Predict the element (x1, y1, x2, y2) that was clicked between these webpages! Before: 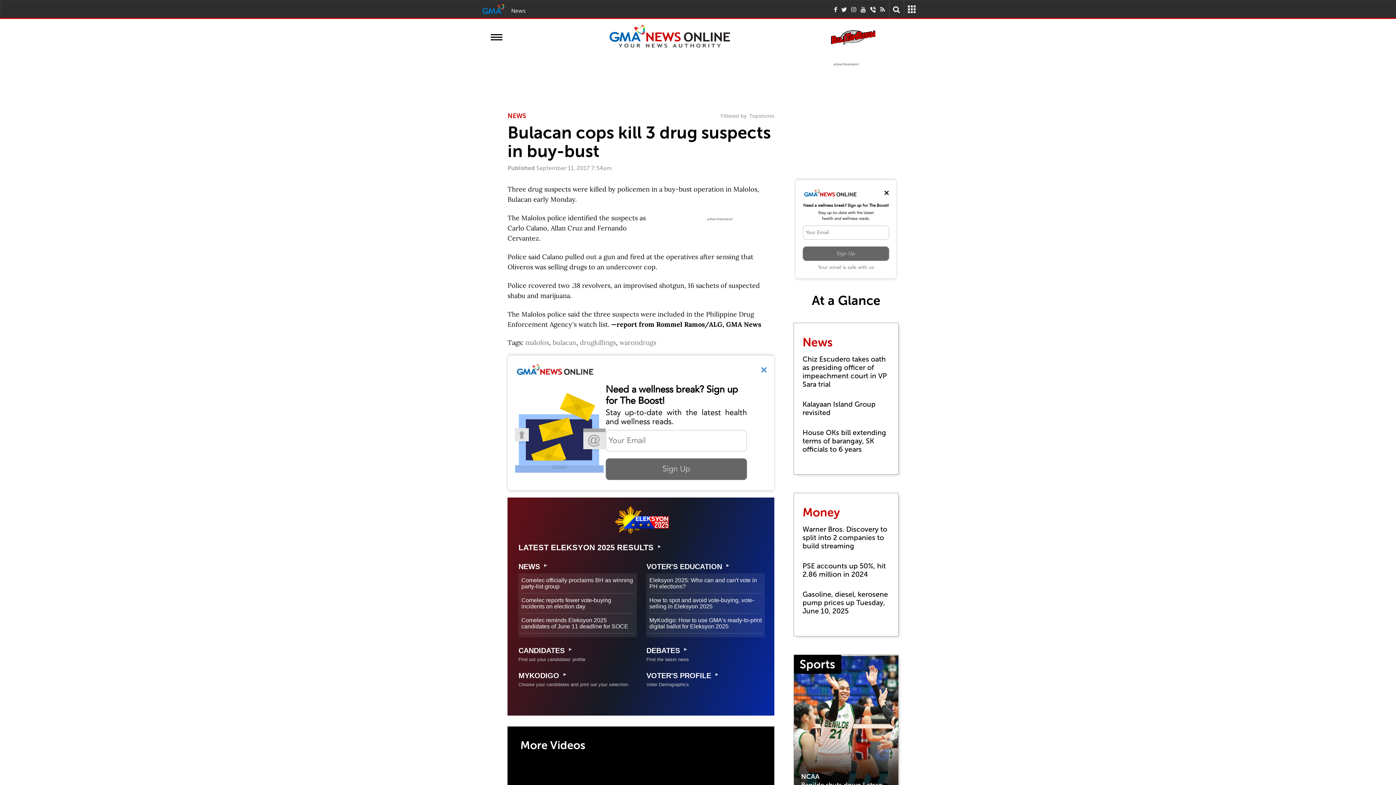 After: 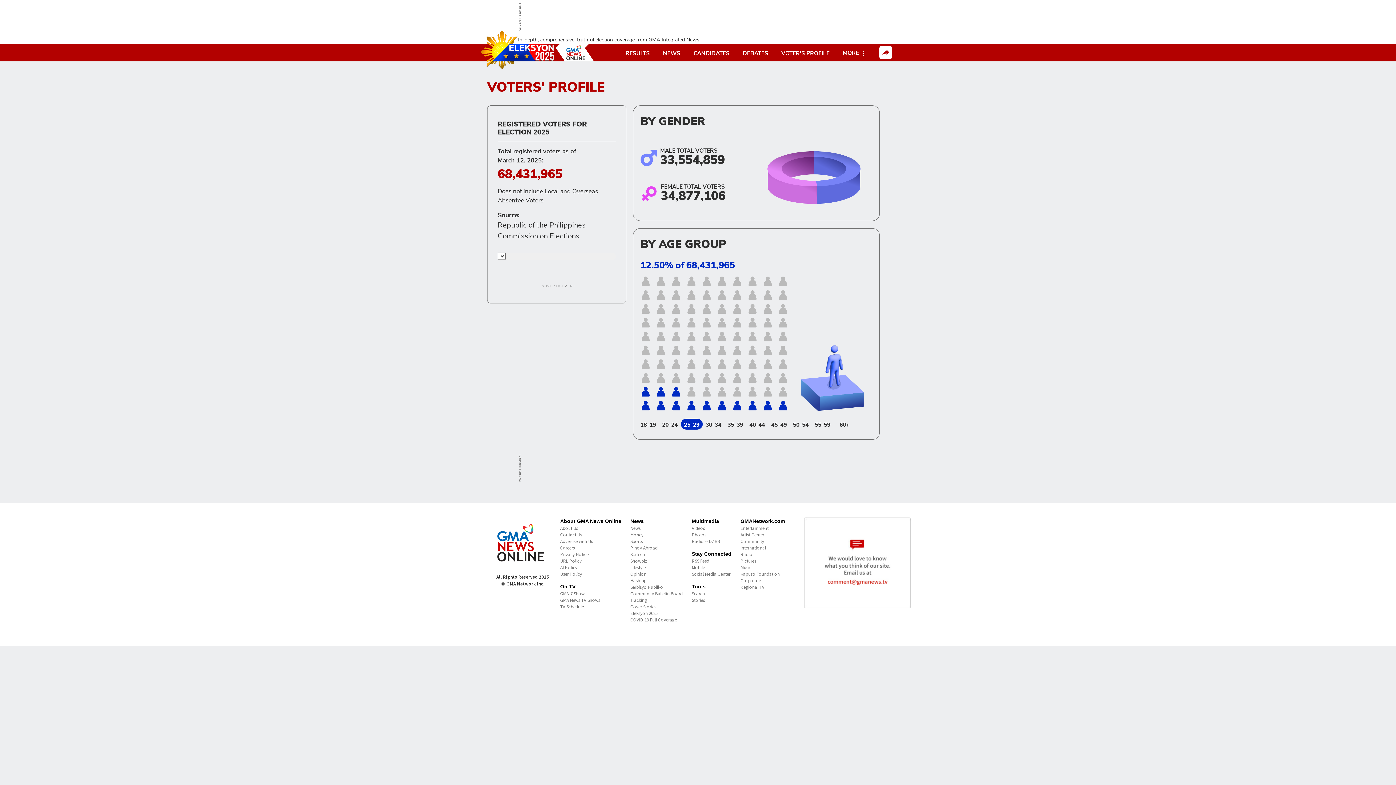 Action: bbox: (646, 661, 711, 669) label: VOTER'S PROFILE